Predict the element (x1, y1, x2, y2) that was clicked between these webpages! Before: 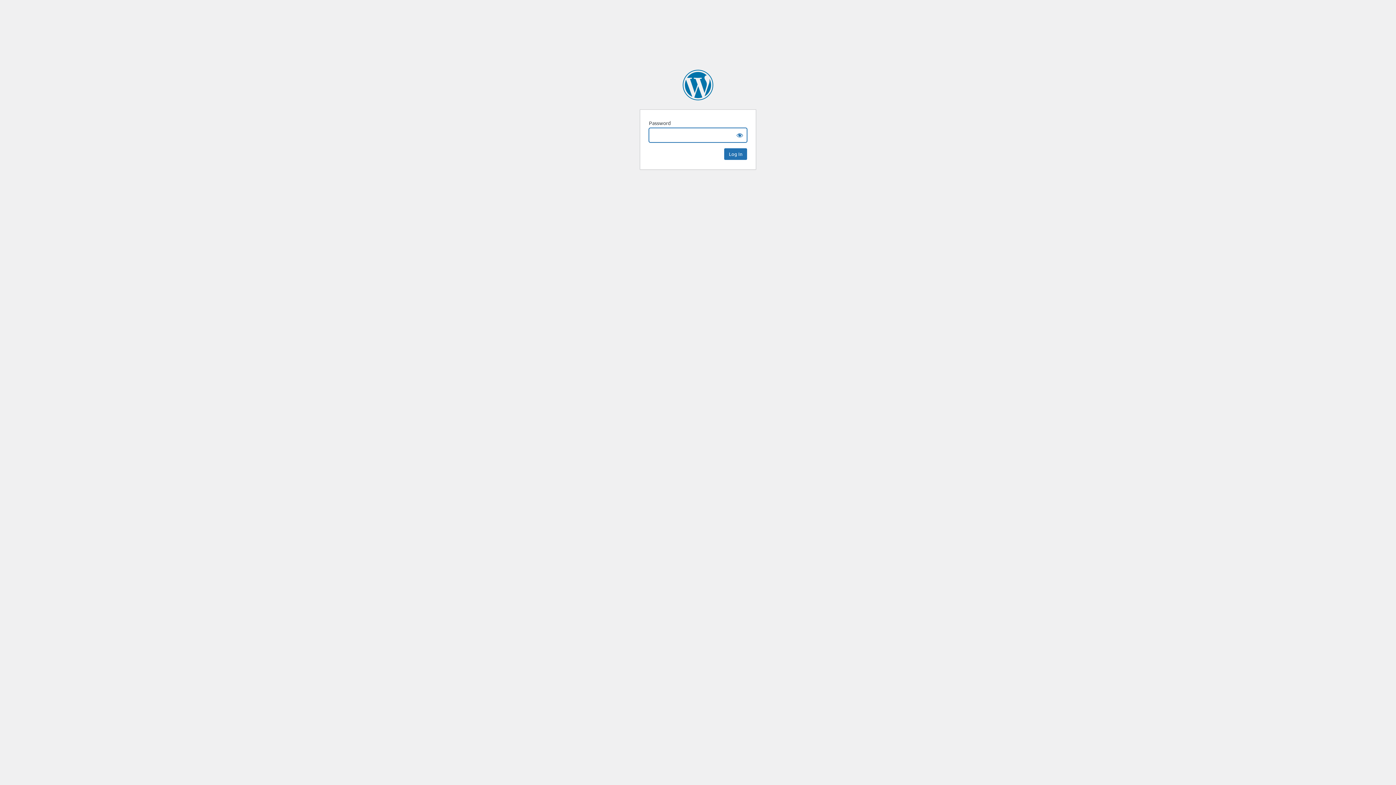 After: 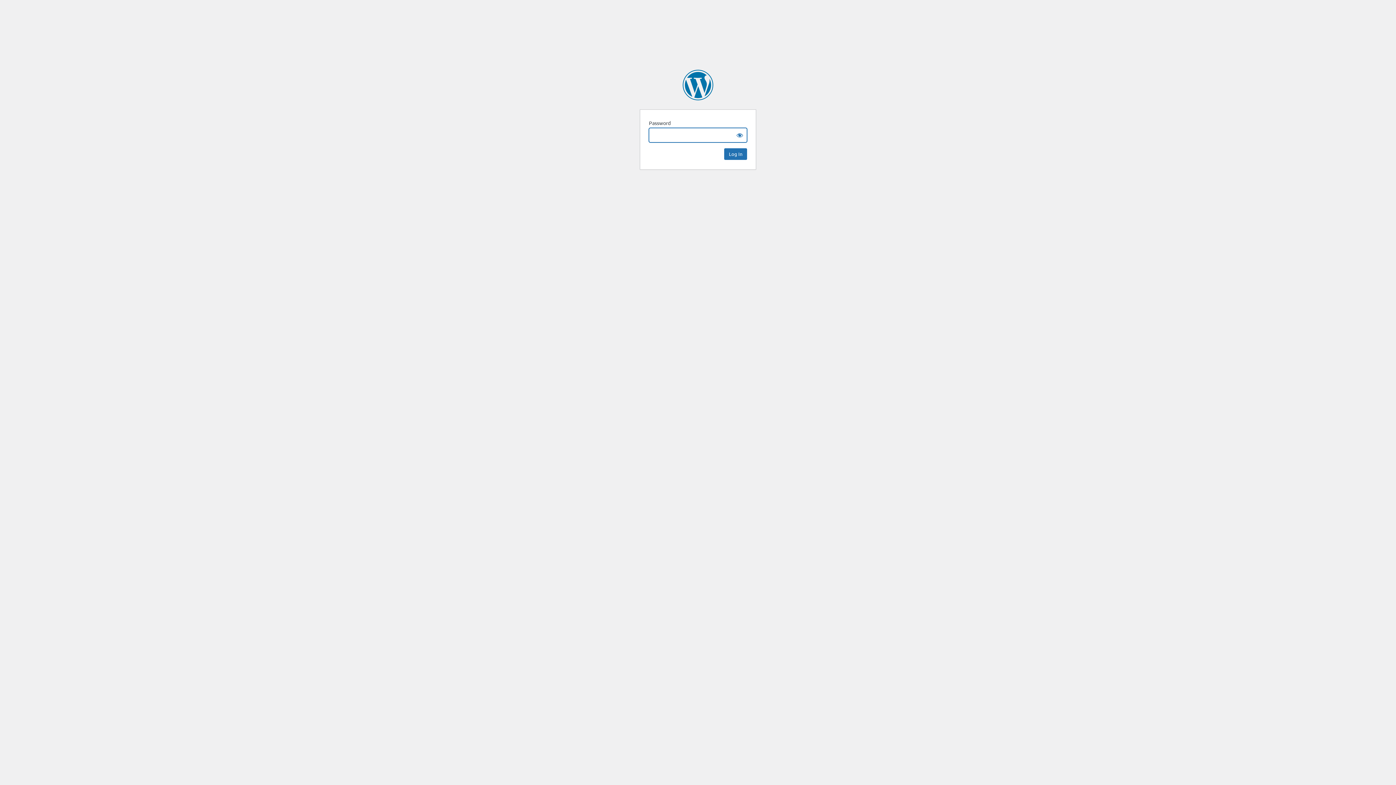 Action: bbox: (682, 69, 713, 100) label: Cooking Recipes Tips